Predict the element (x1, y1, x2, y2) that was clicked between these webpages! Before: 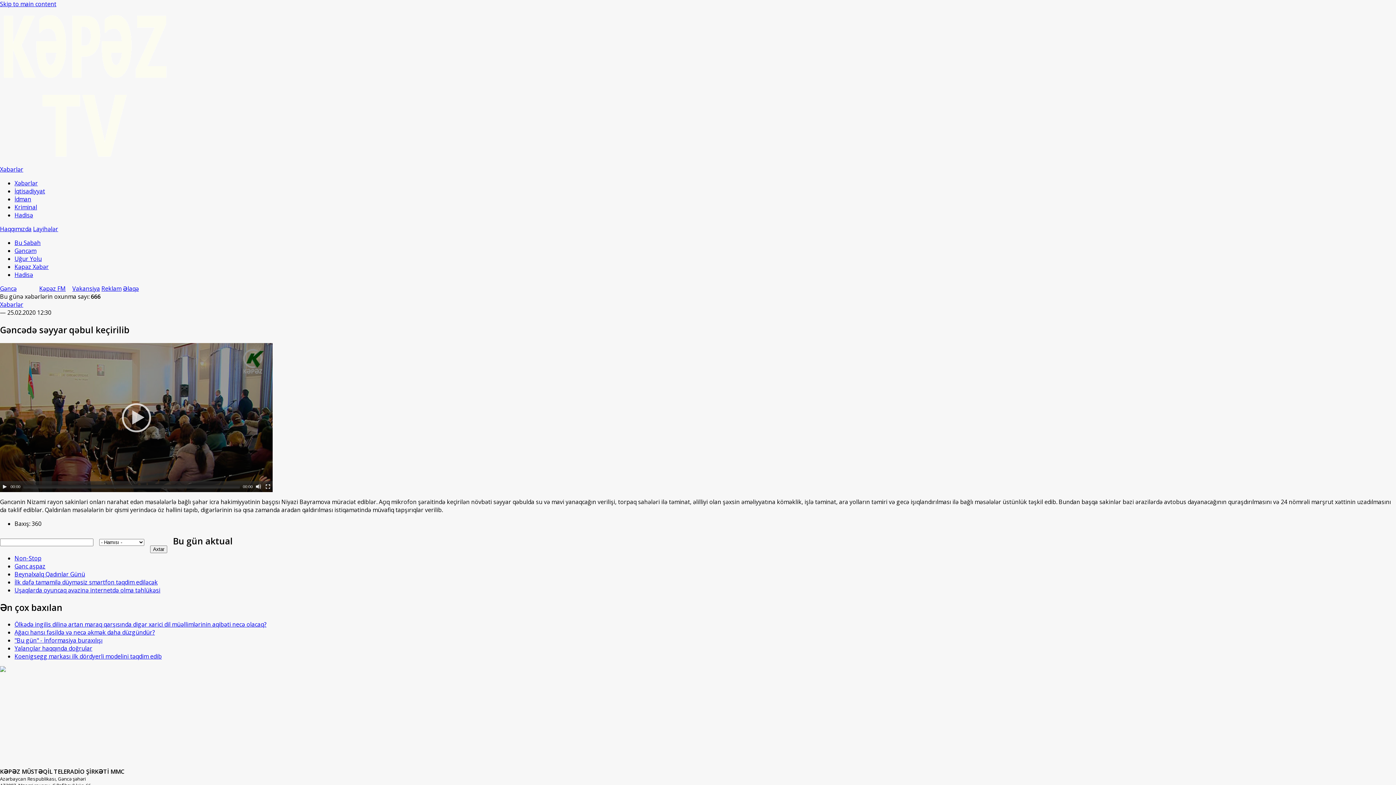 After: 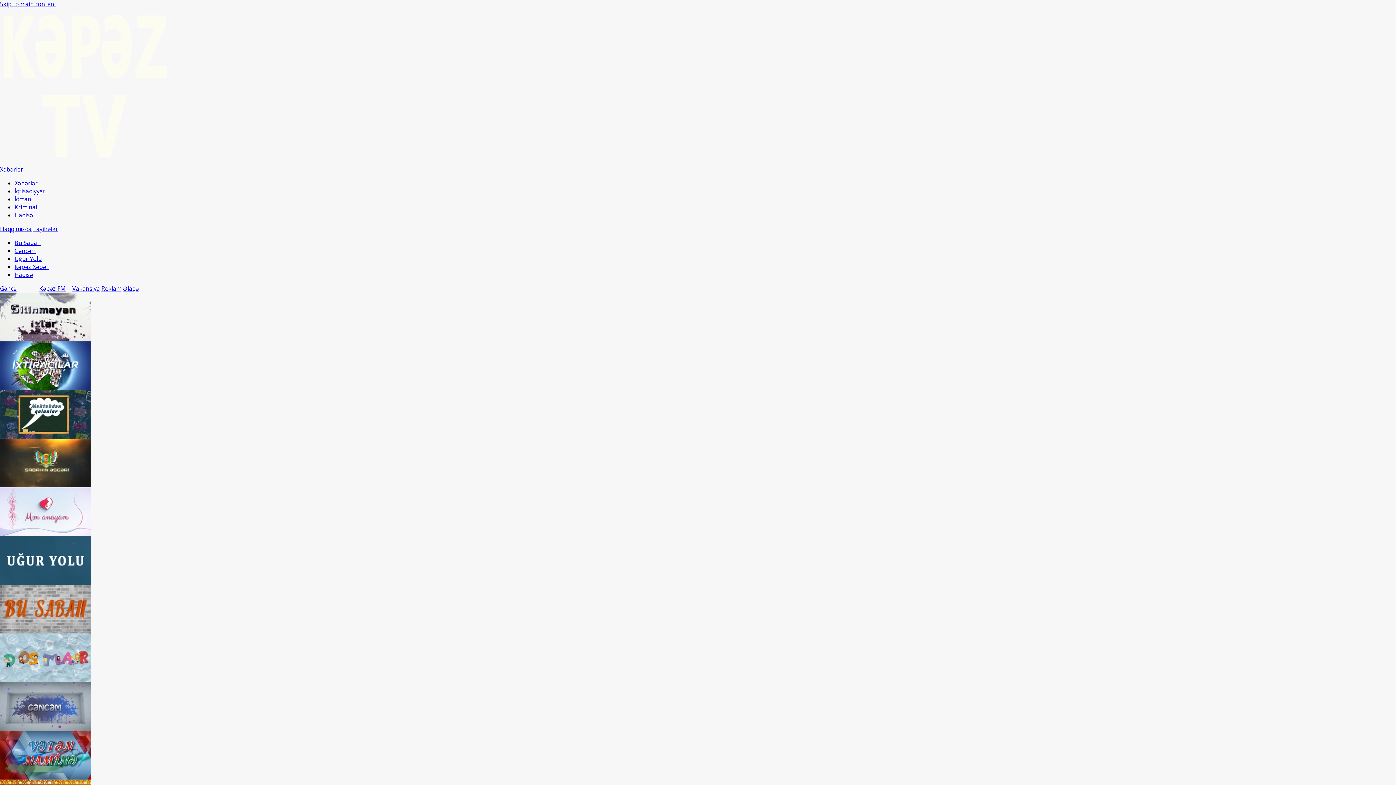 Action: bbox: (33, 225, 58, 233) label: Layihələr